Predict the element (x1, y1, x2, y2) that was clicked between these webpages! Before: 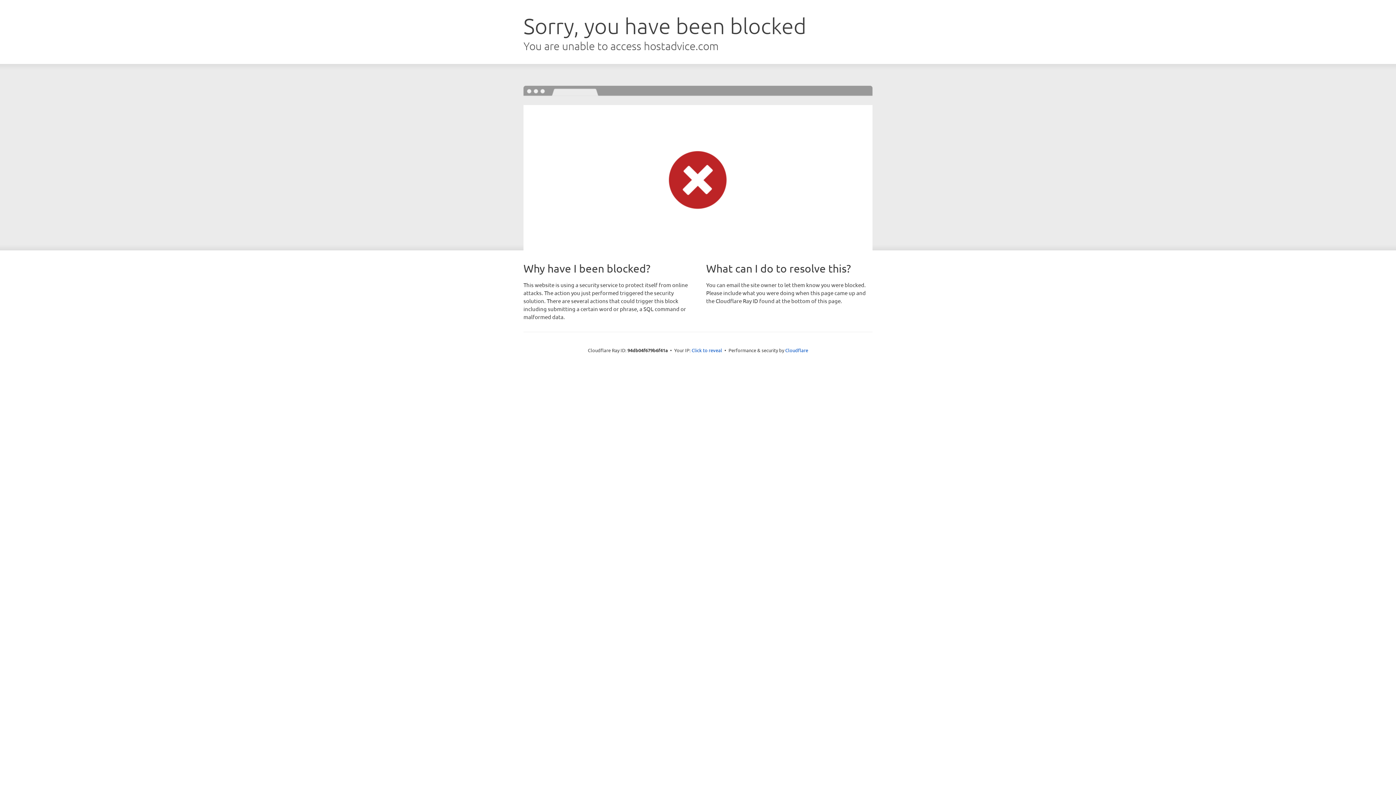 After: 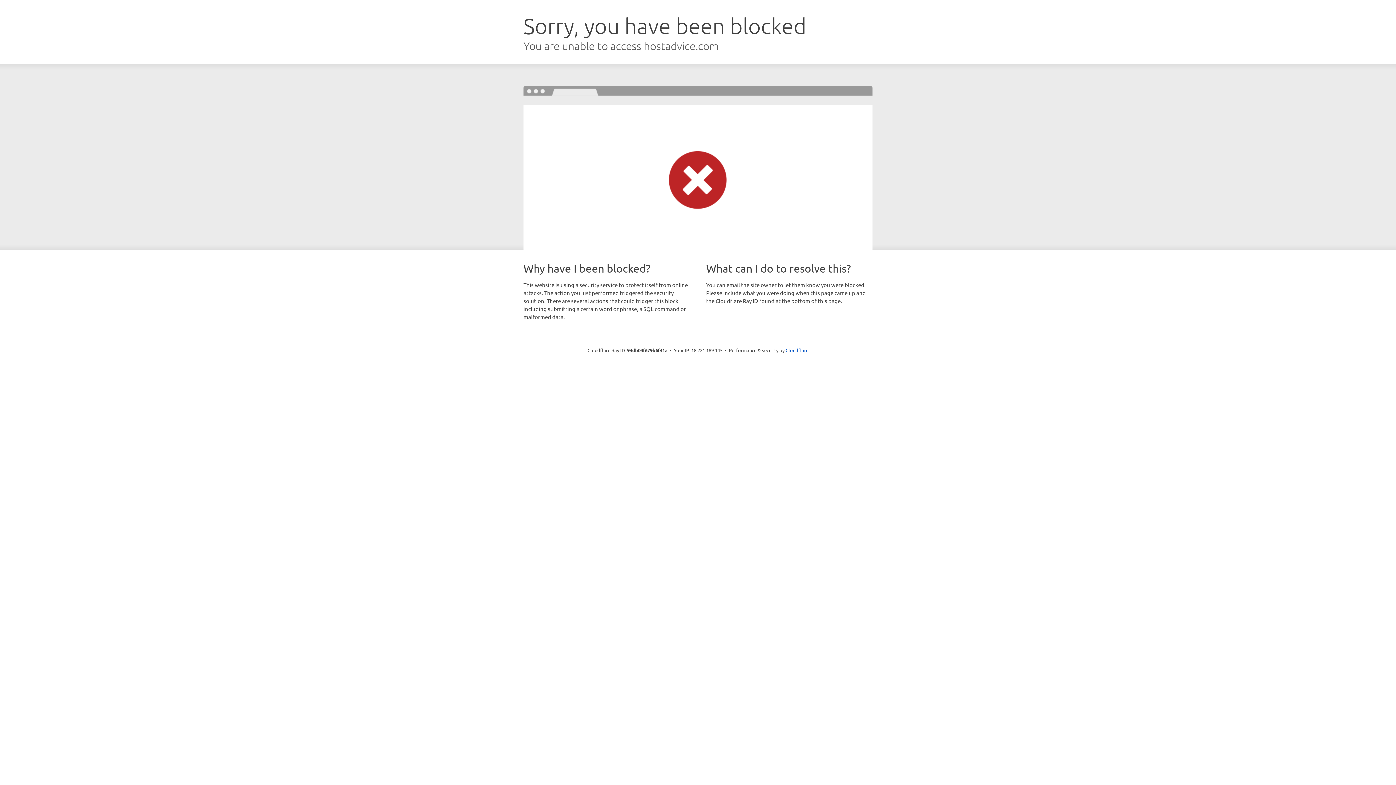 Action: bbox: (691, 346, 722, 353) label: Click to reveal